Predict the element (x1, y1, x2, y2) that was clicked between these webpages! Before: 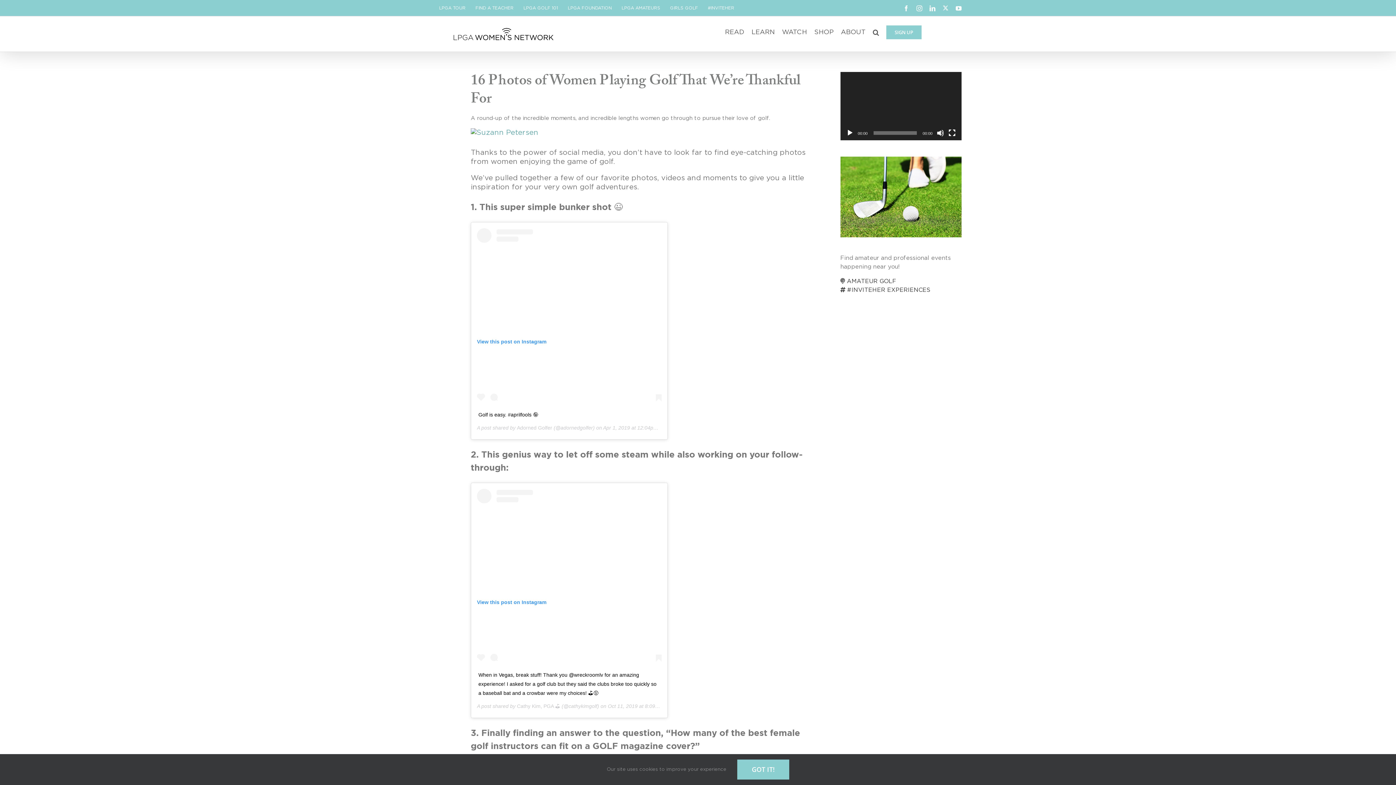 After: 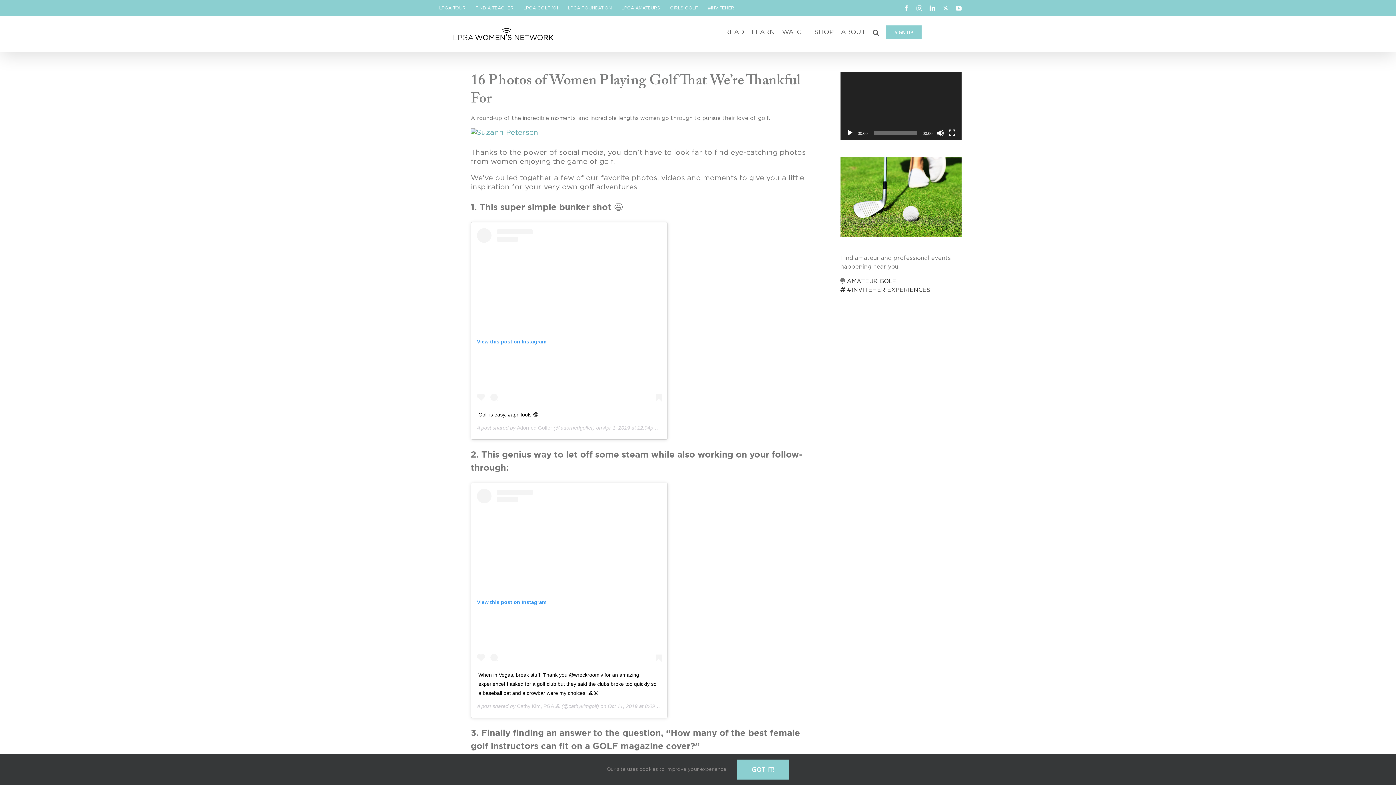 Action: label: LPGA AMATEURS bbox: (617, 0, 665, 16)